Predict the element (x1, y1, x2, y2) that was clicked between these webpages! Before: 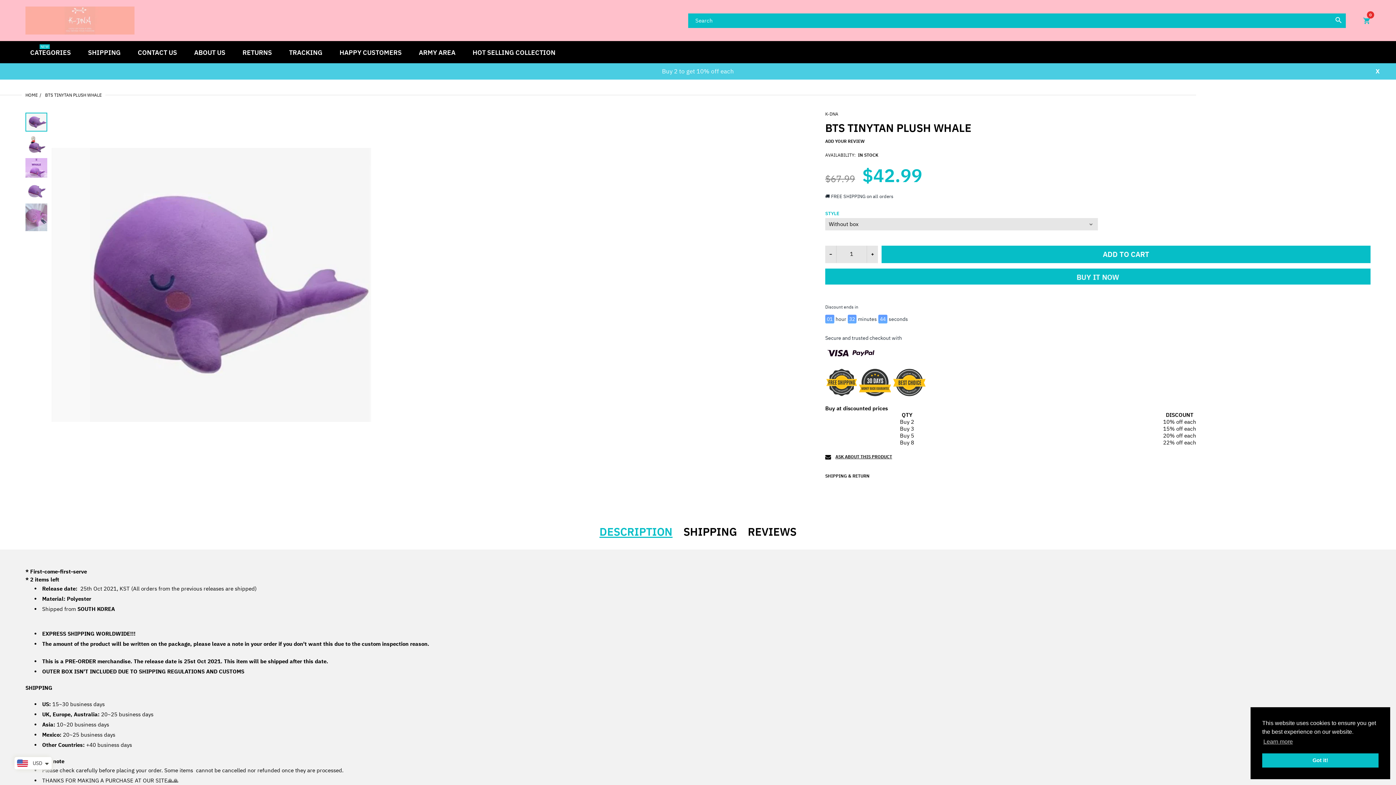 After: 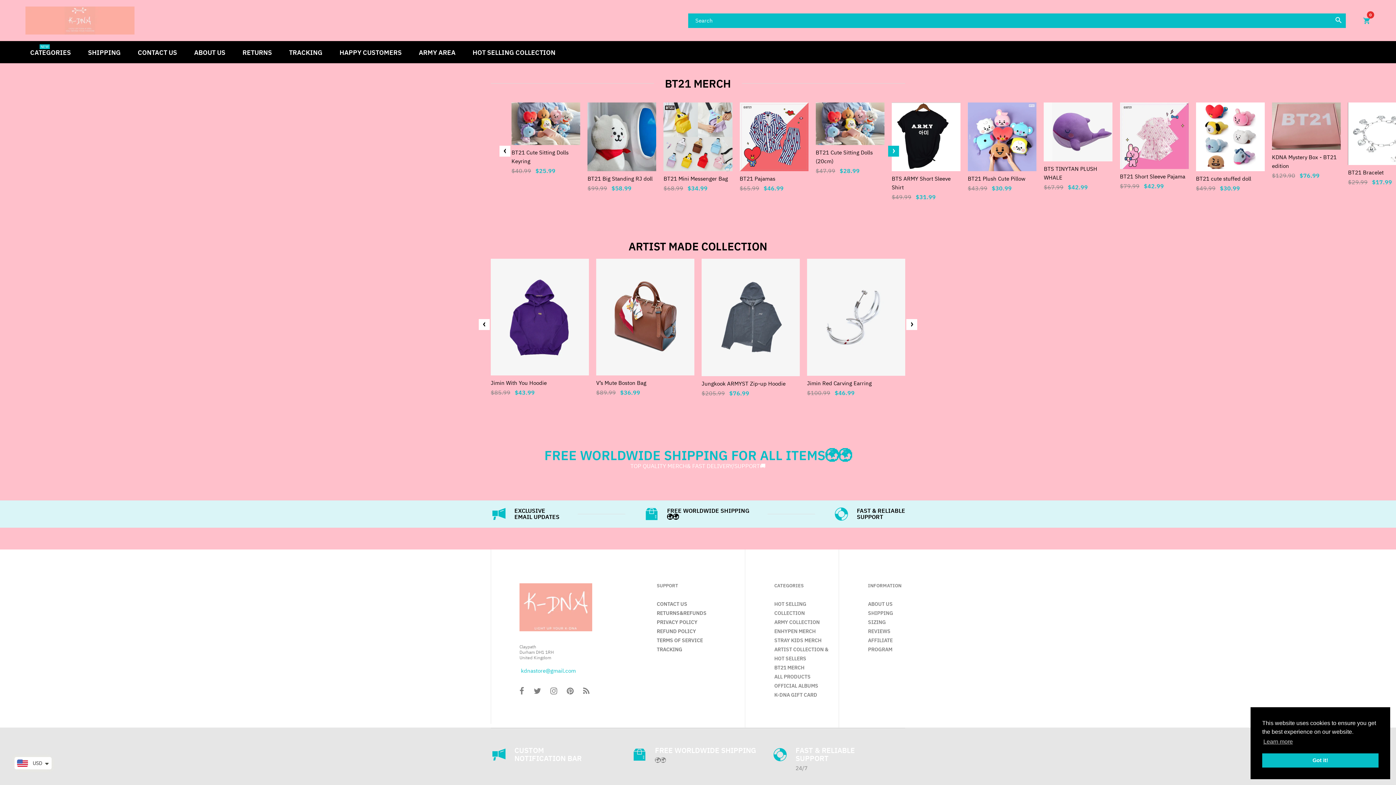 Action: label: HOME bbox: (25, 92, 37, 97)